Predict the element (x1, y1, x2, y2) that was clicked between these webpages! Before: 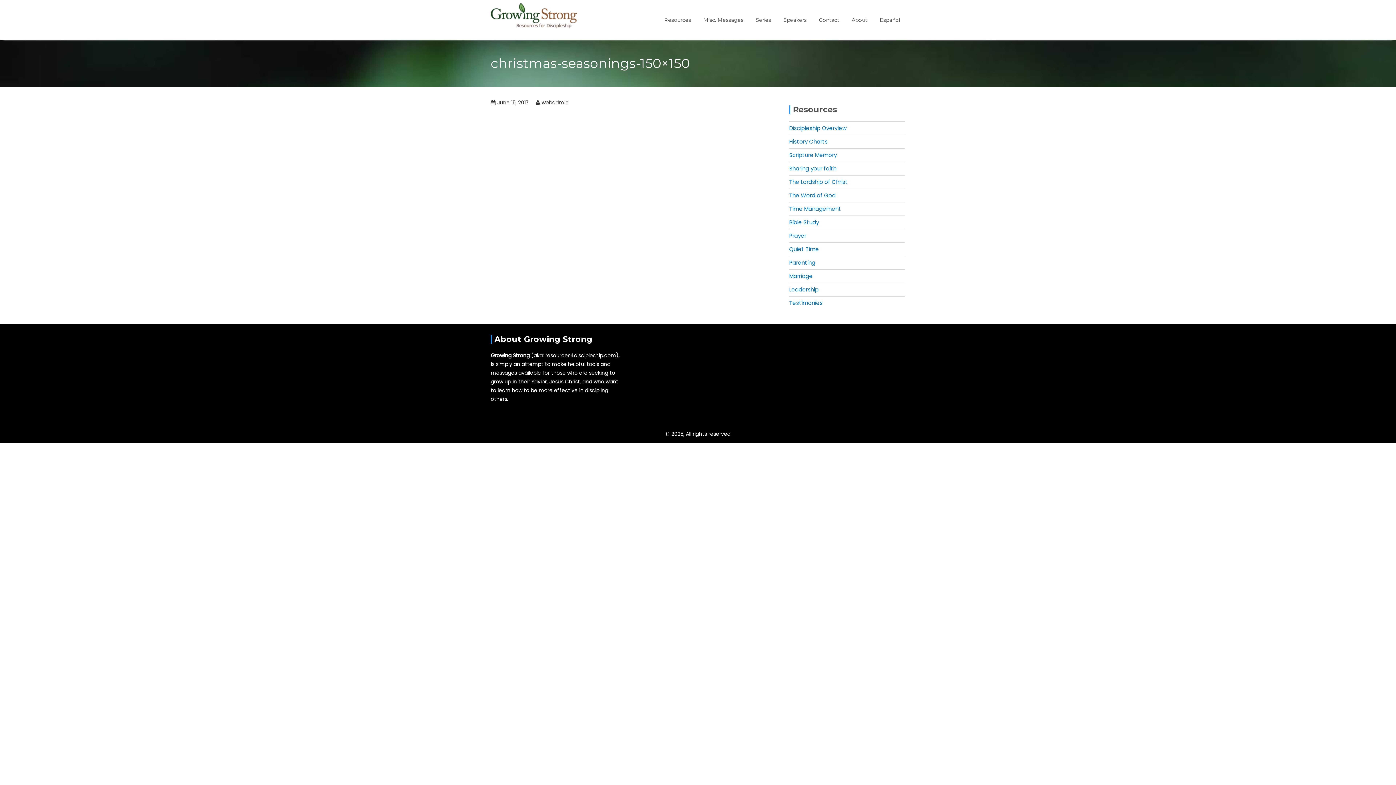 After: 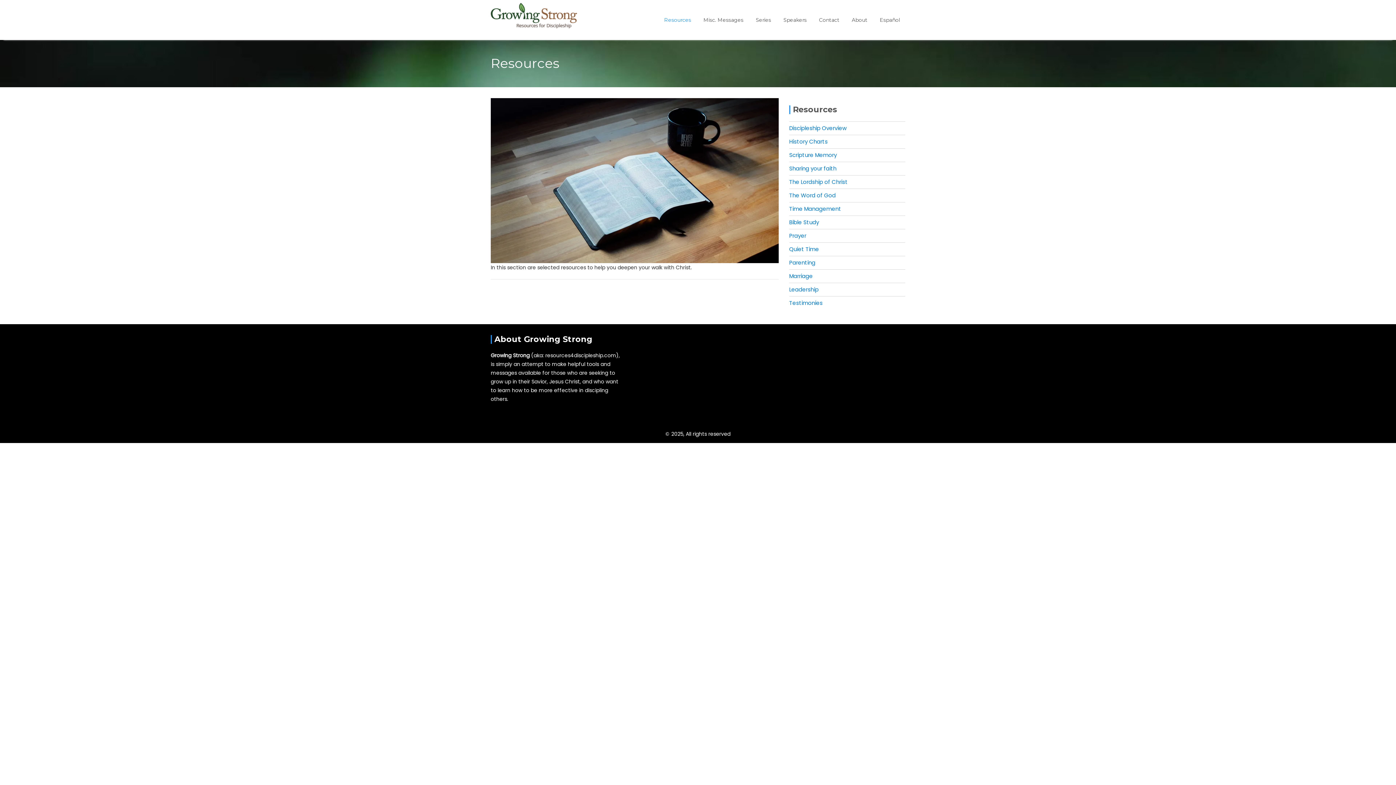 Action: label: Resources bbox: (658, 0, 696, 40)